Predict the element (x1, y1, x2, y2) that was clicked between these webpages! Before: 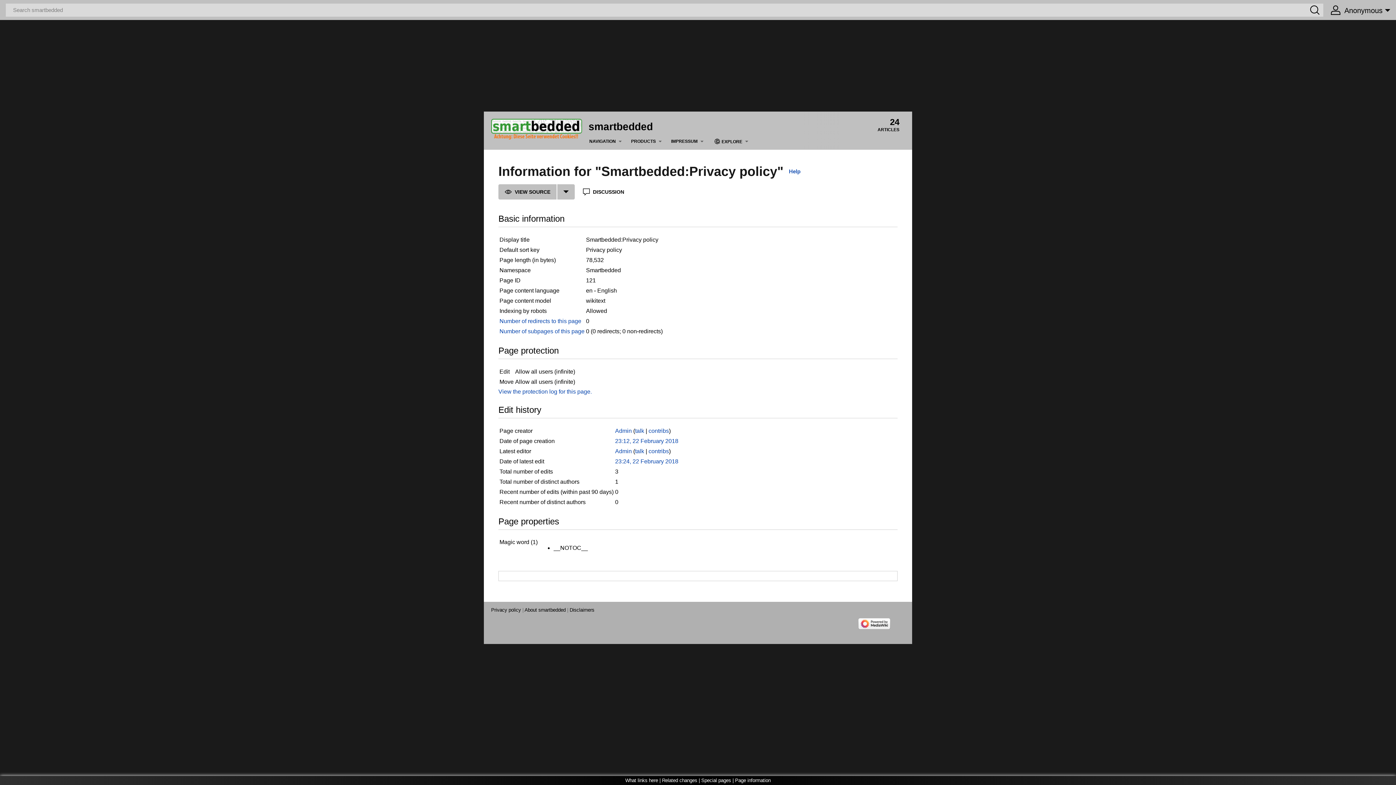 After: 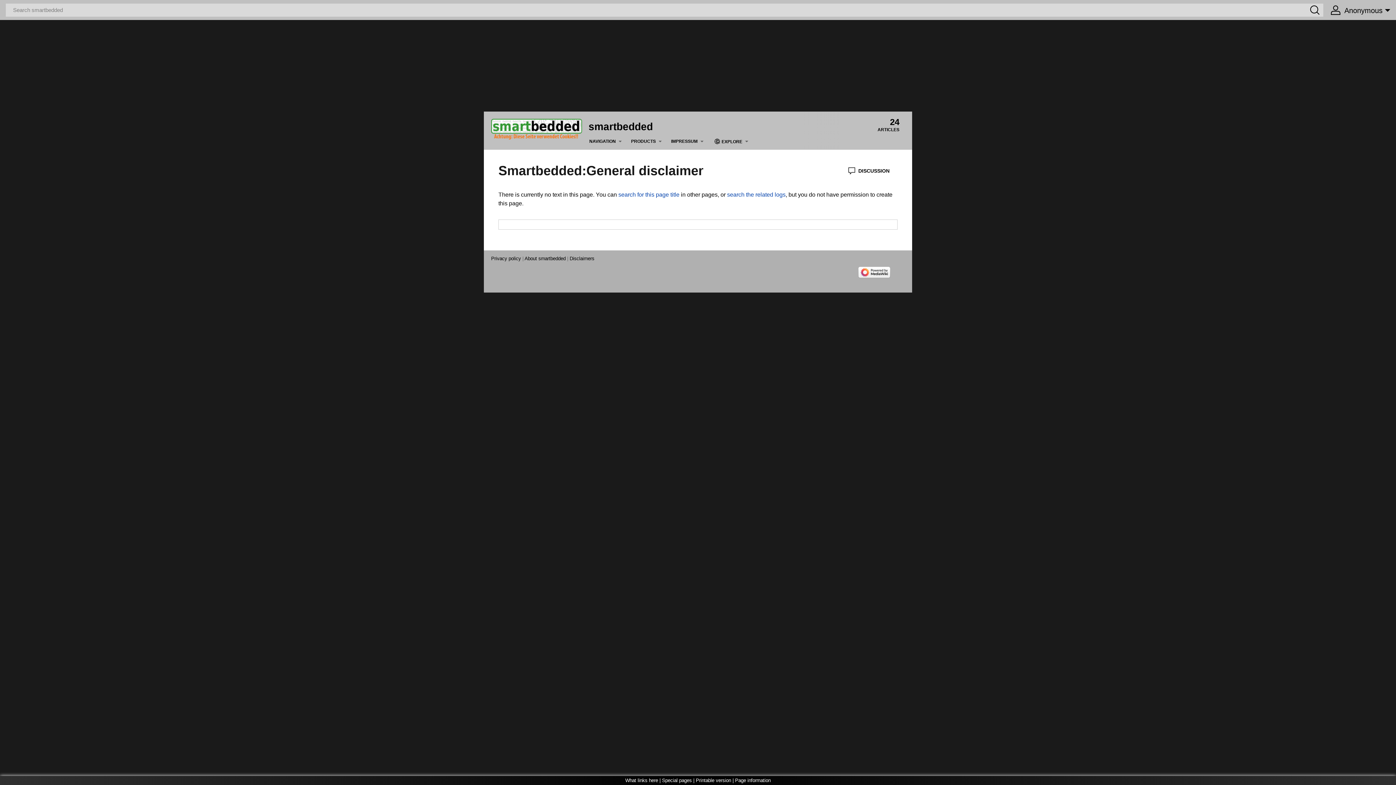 Action: bbox: (569, 607, 594, 613) label: Disclaimers